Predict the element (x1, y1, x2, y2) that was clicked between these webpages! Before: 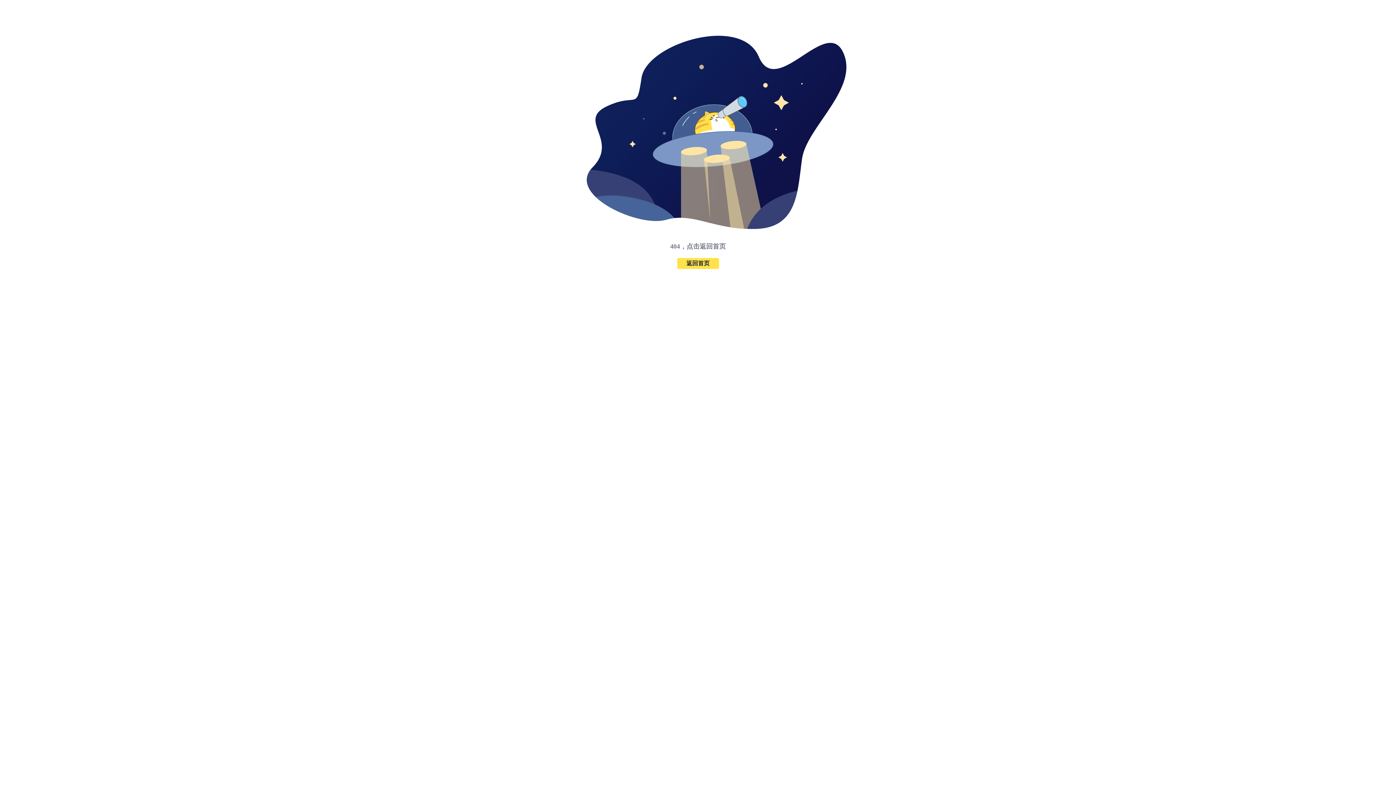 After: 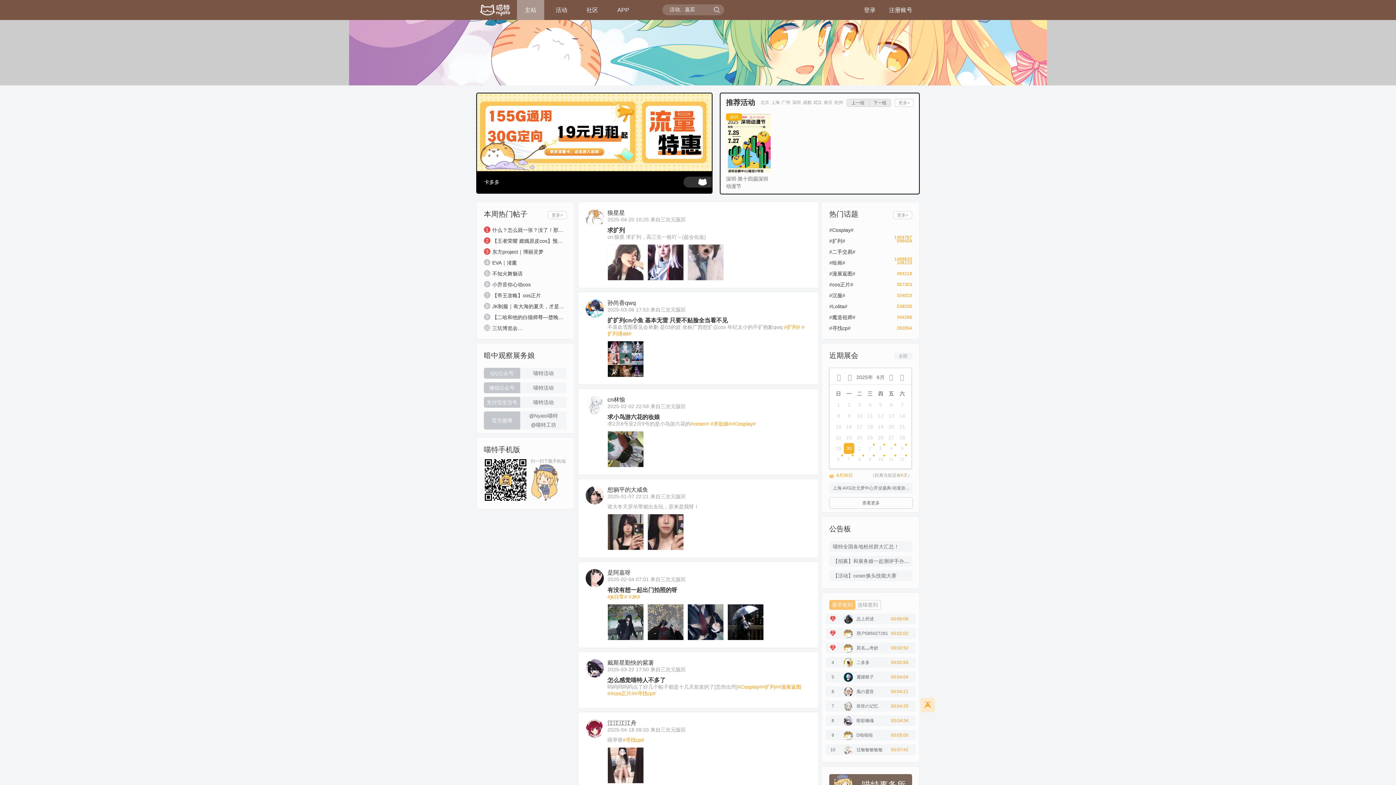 Action: label: 返回首页 bbox: (677, 258, 719, 269)